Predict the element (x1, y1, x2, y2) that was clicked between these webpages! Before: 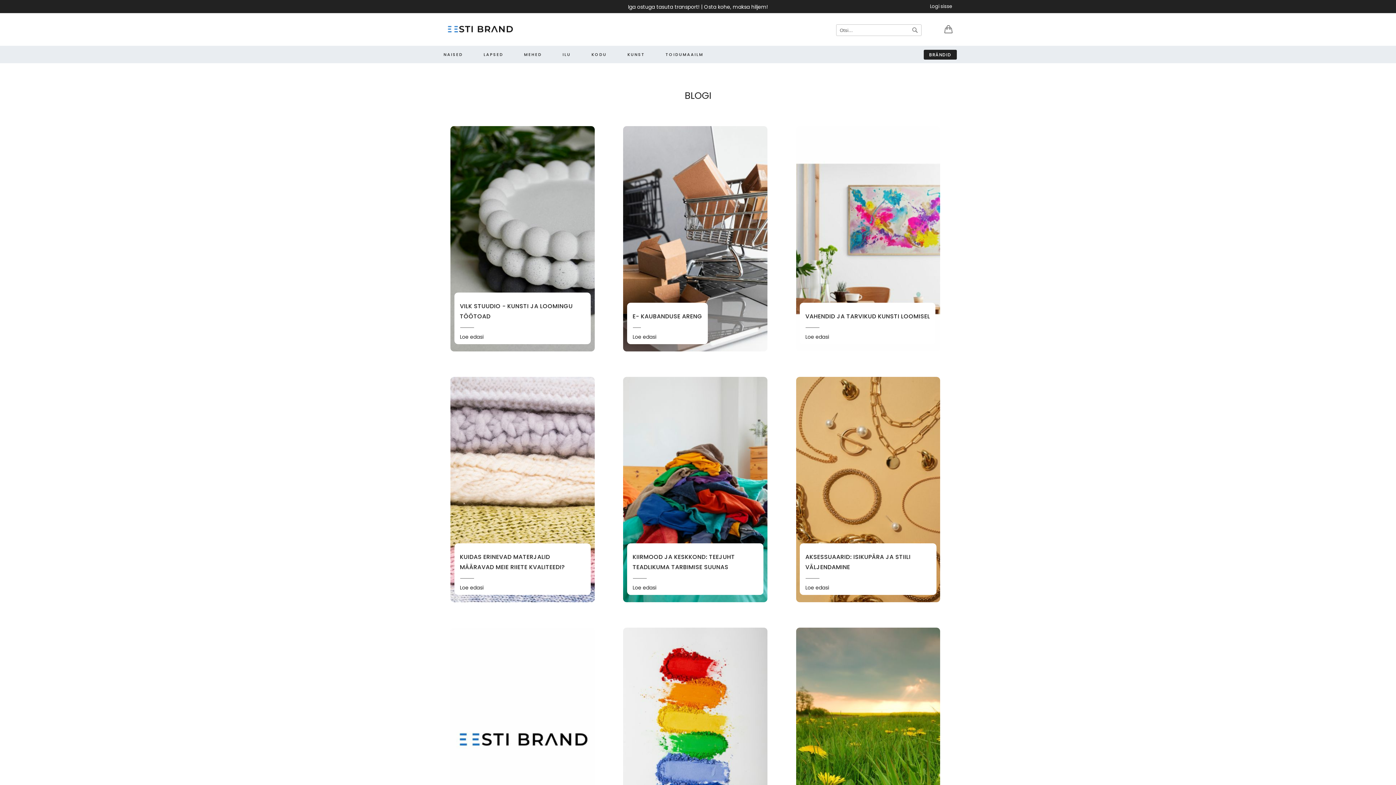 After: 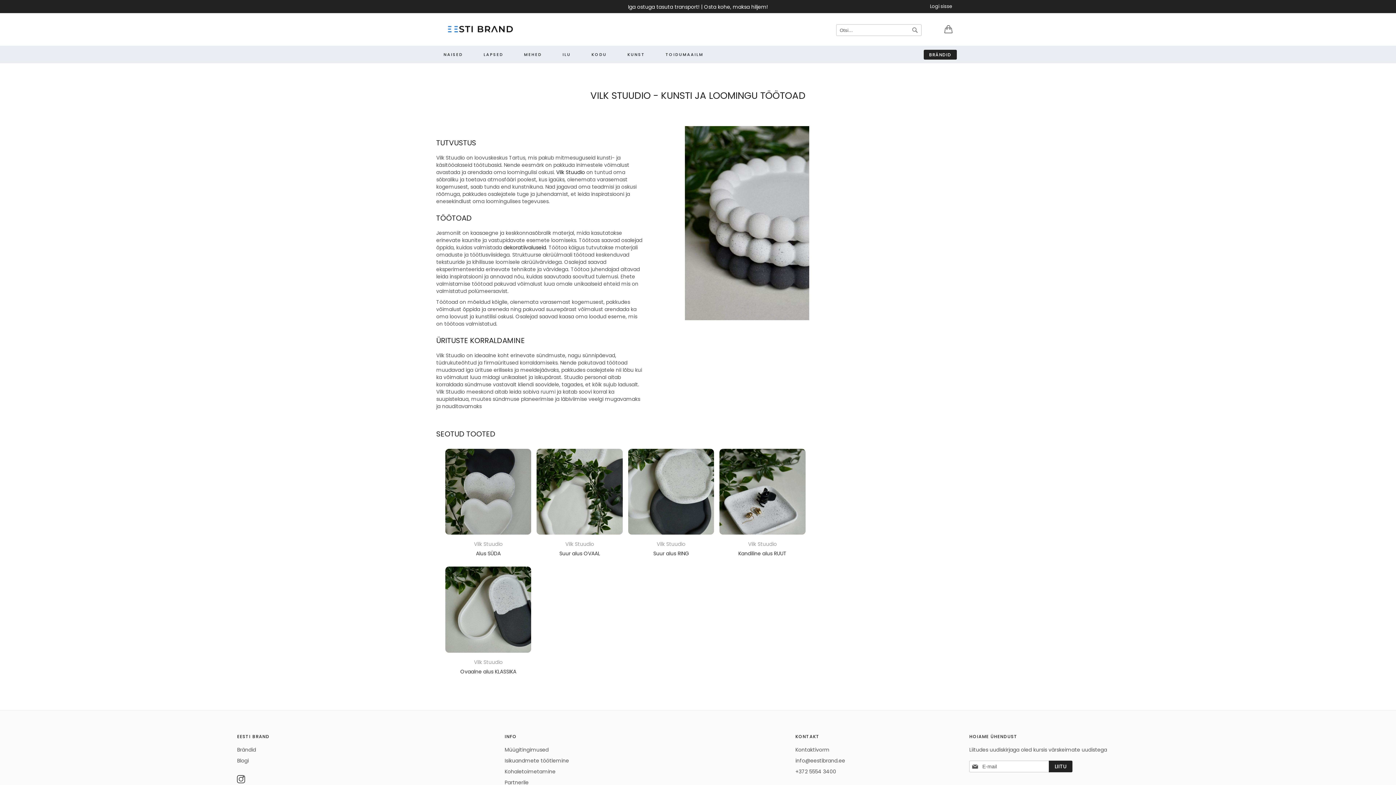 Action: label: Loe edasi bbox: (460, 333, 483, 340)